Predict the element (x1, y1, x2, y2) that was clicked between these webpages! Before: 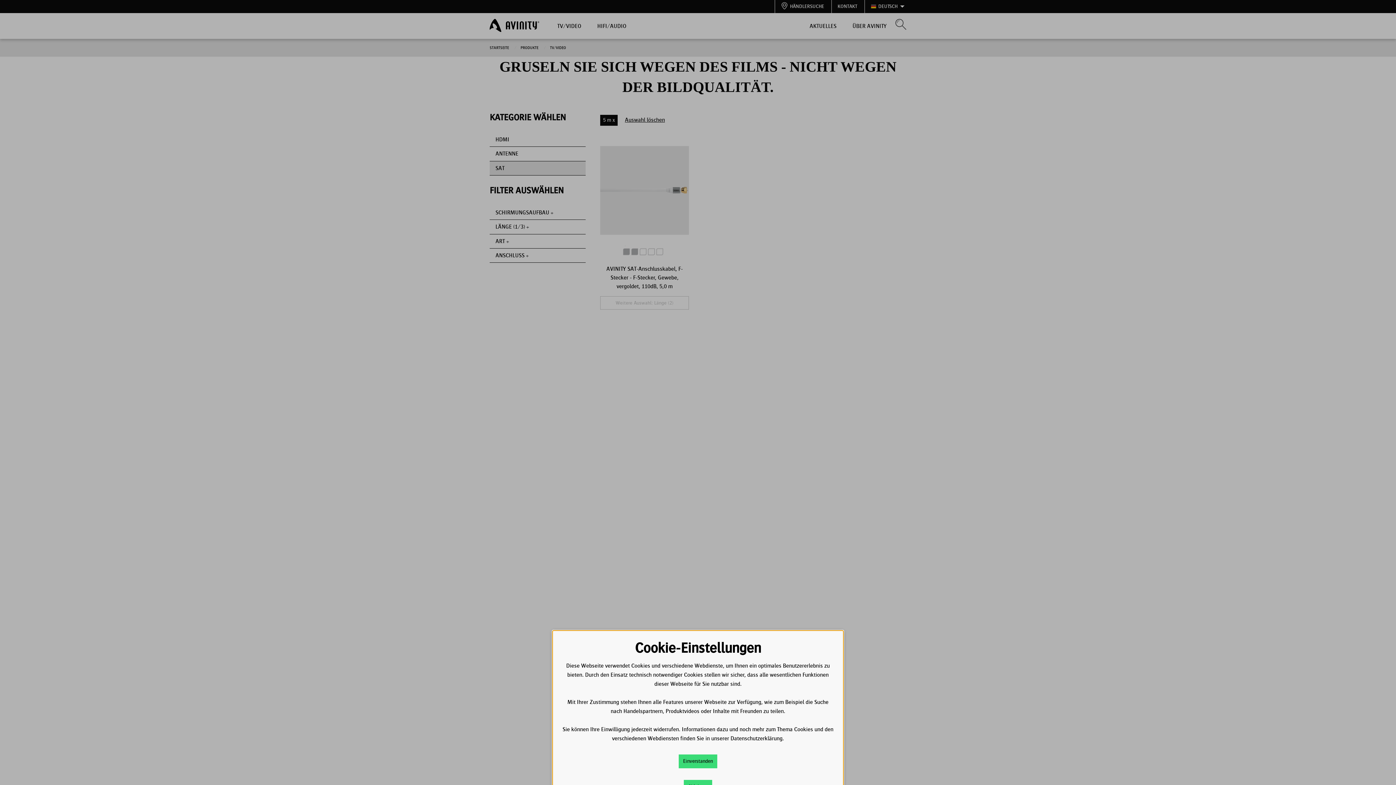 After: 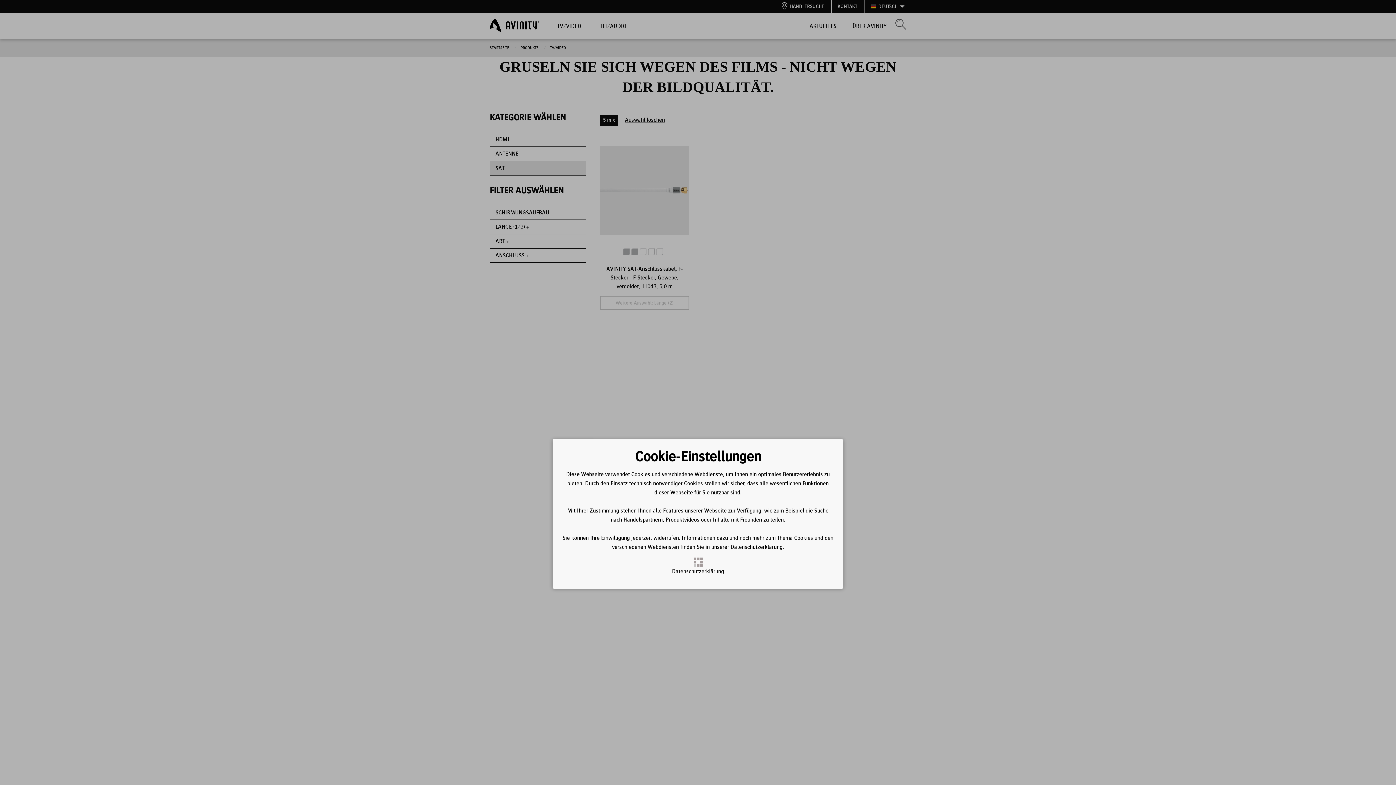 Action: label: Einverstanden bbox: (678, 755, 717, 768)